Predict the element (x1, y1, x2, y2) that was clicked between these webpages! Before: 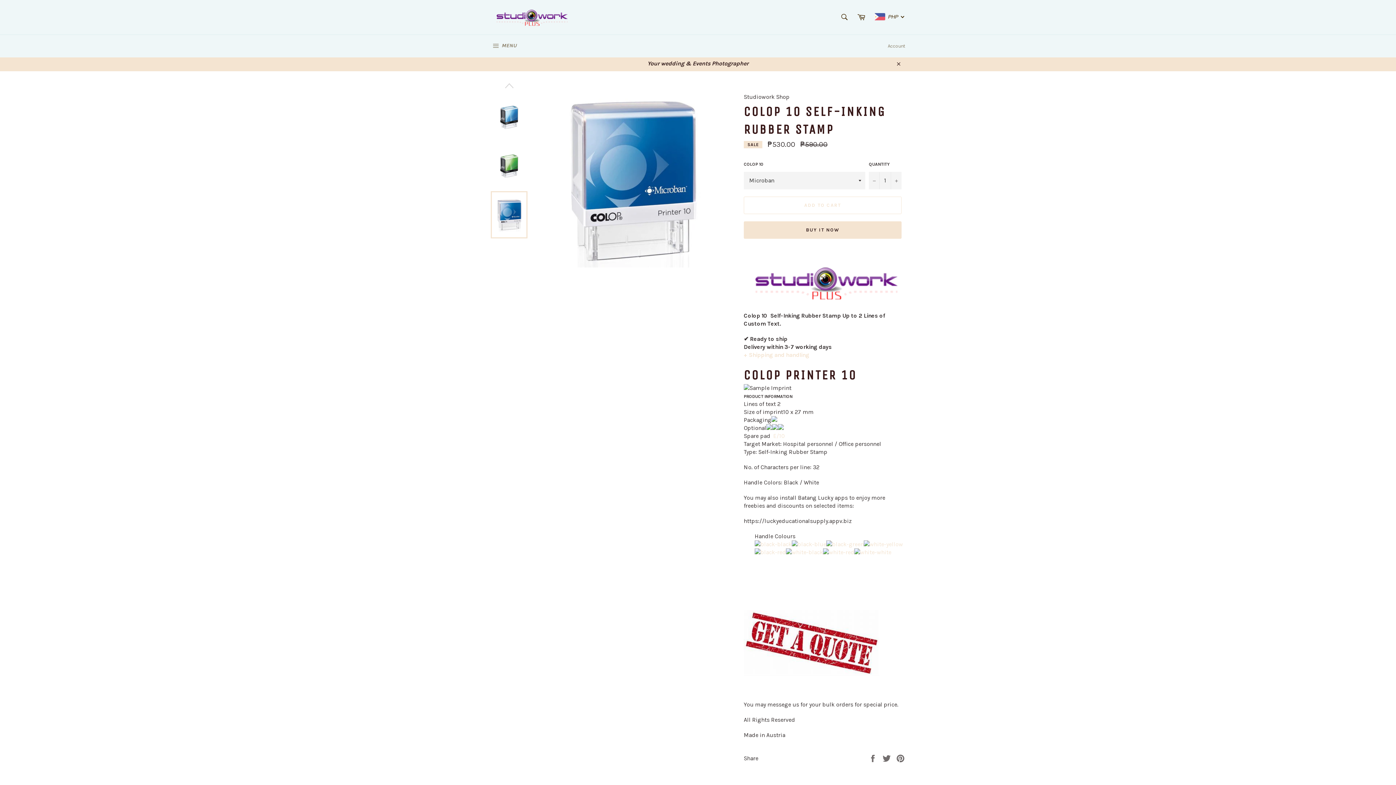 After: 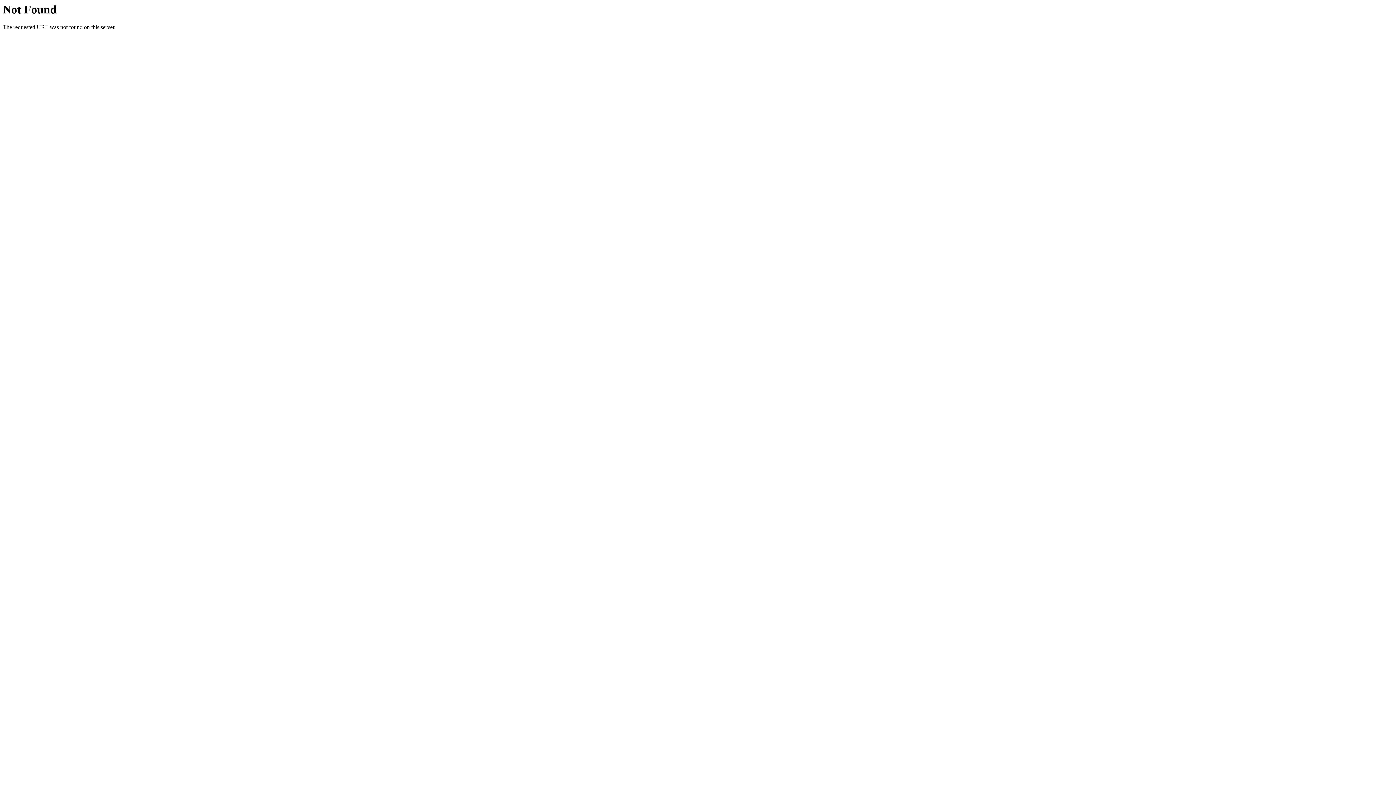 Action: label: E/10 bbox: (773, 432, 785, 439)